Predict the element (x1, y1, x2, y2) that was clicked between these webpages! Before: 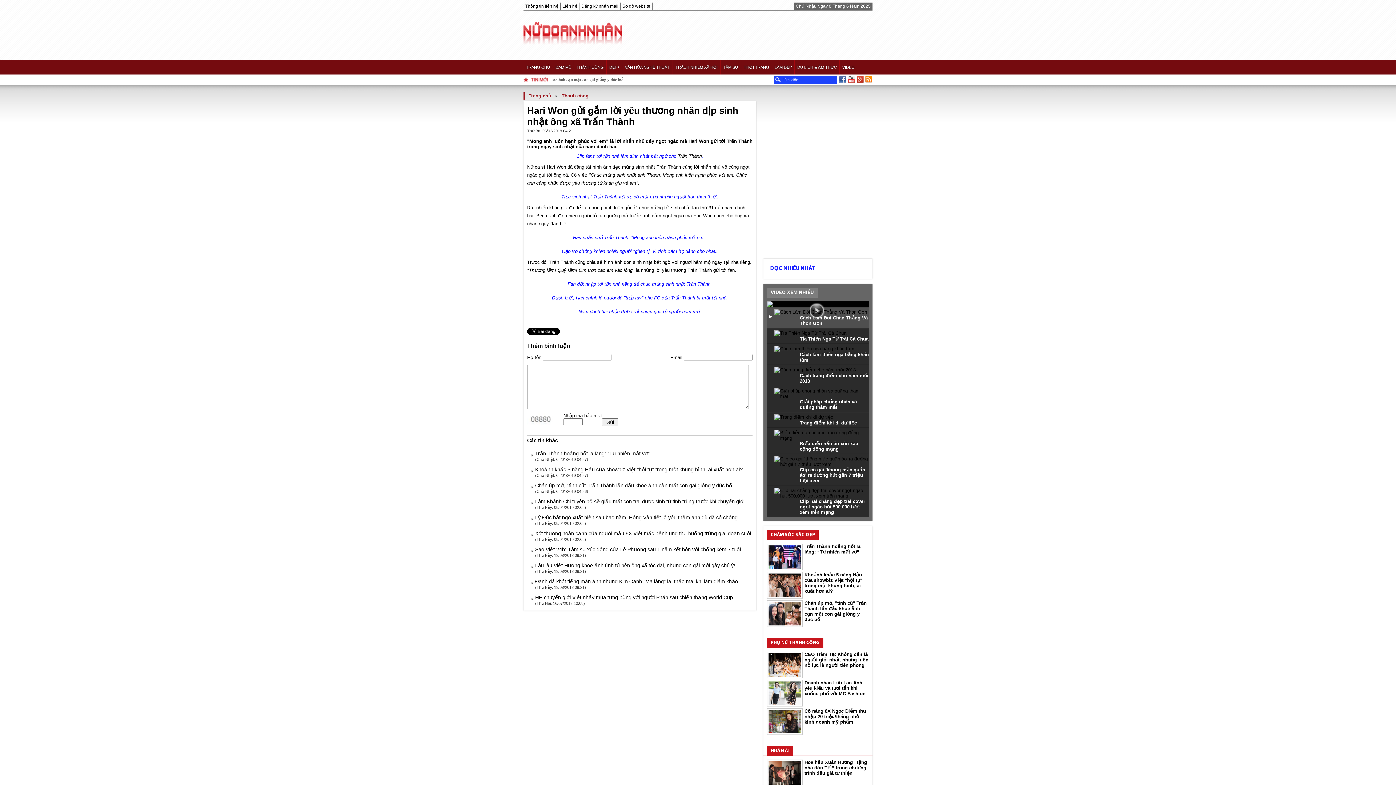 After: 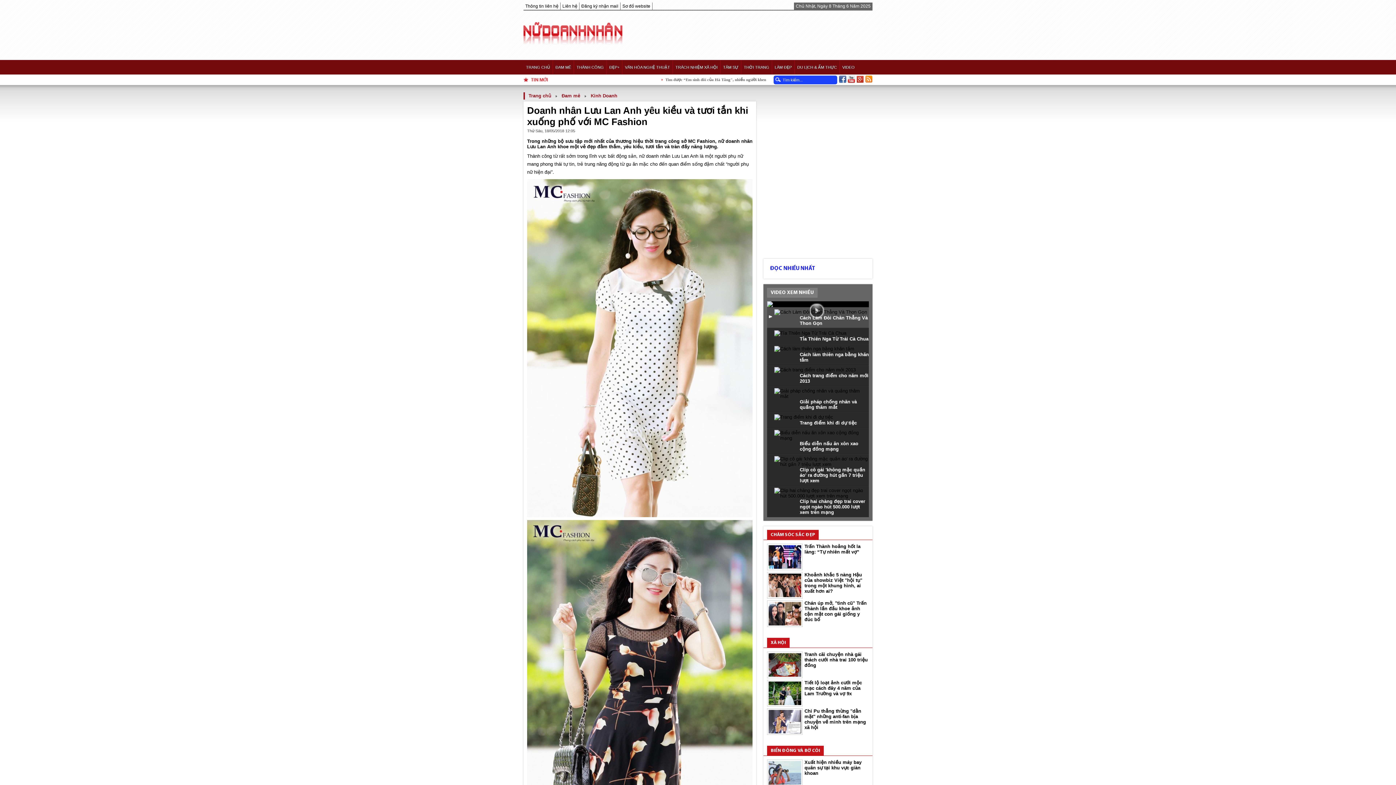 Action: bbox: (804, 680, 865, 696) label: Doanh nhân Lưu Lan Anh yêu kiều và tươi tắn khi xuống phố với MC Fashion